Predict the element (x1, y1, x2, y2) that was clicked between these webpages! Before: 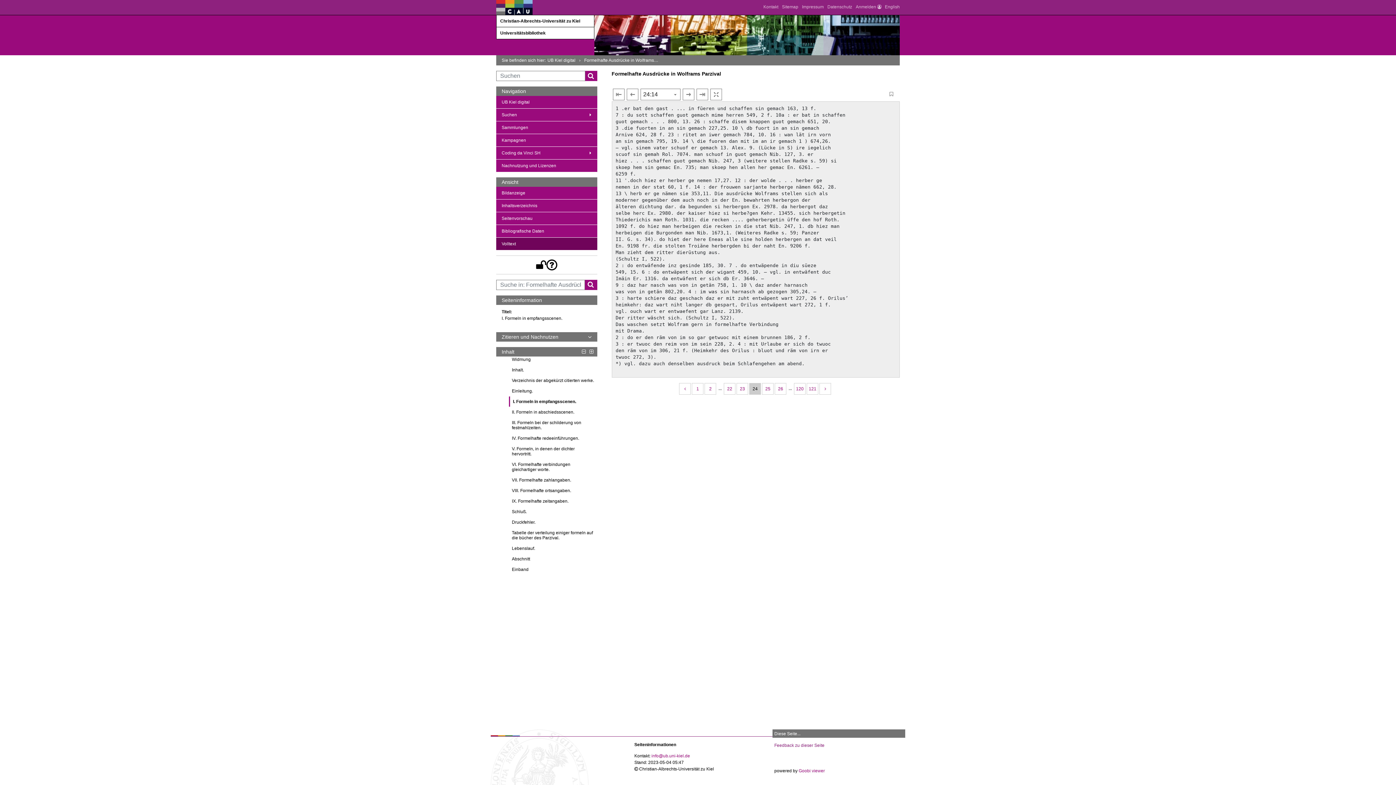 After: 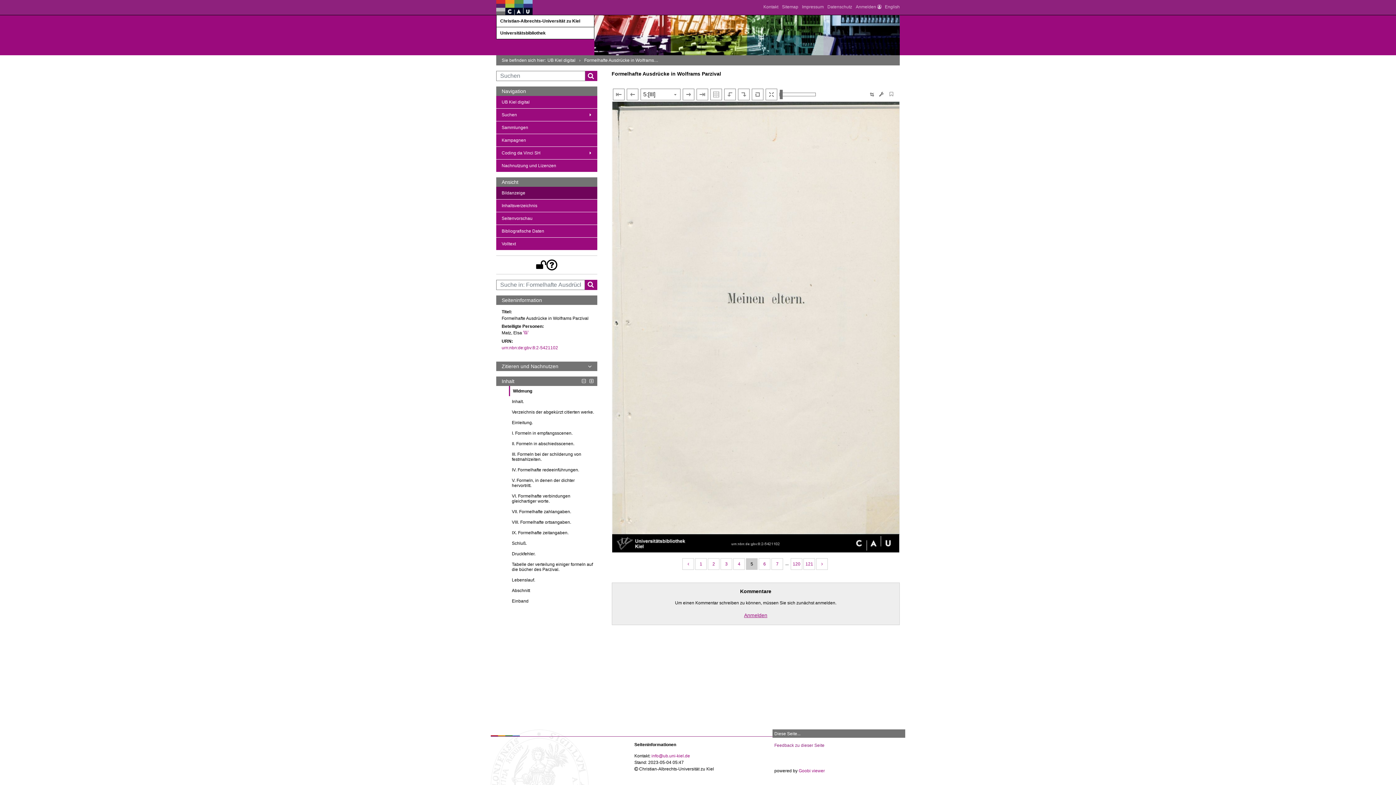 Action: bbox: (509, 354, 597, 364) label: Inhalt: Widmung, LOG_0003